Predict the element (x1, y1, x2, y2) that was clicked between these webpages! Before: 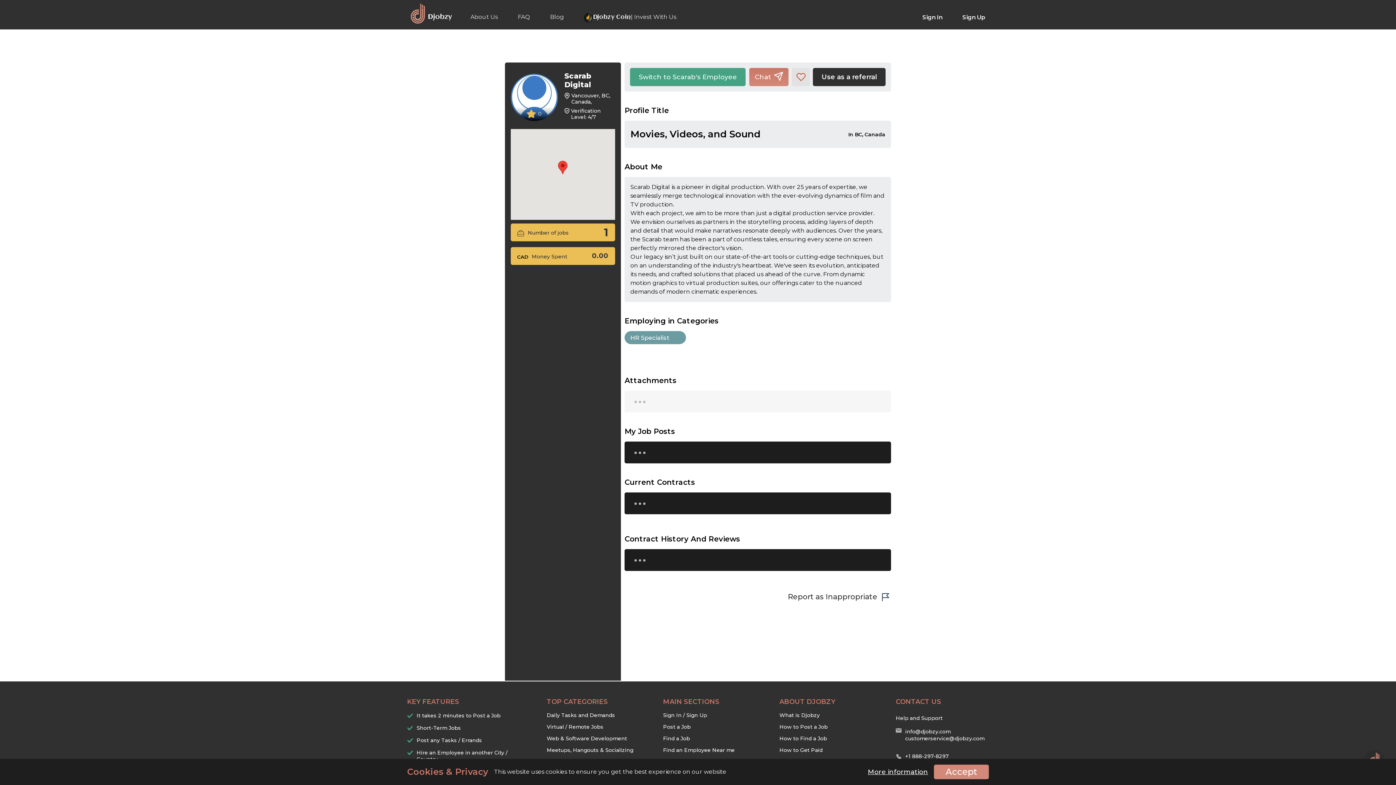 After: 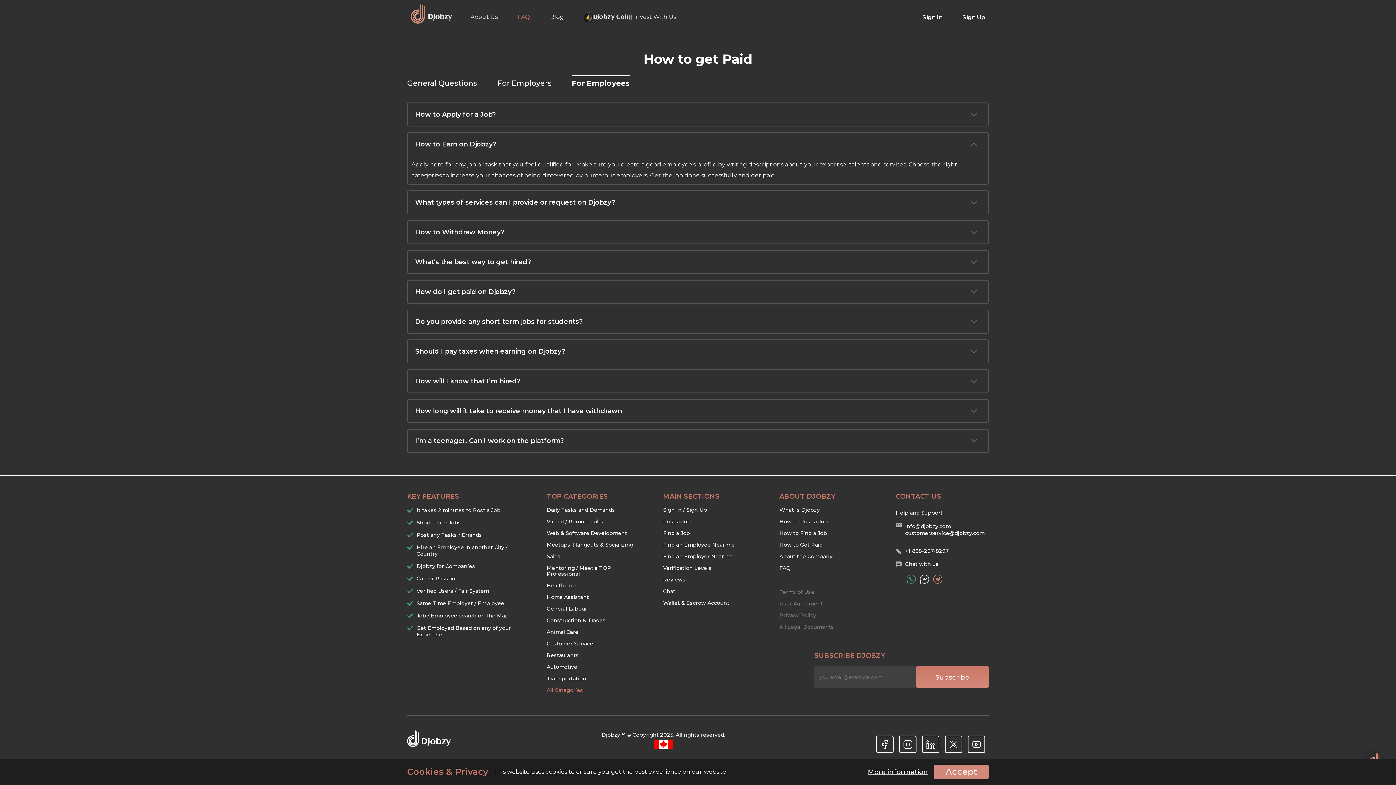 Action: label: How to Get Paid bbox: (779, 747, 872, 753)